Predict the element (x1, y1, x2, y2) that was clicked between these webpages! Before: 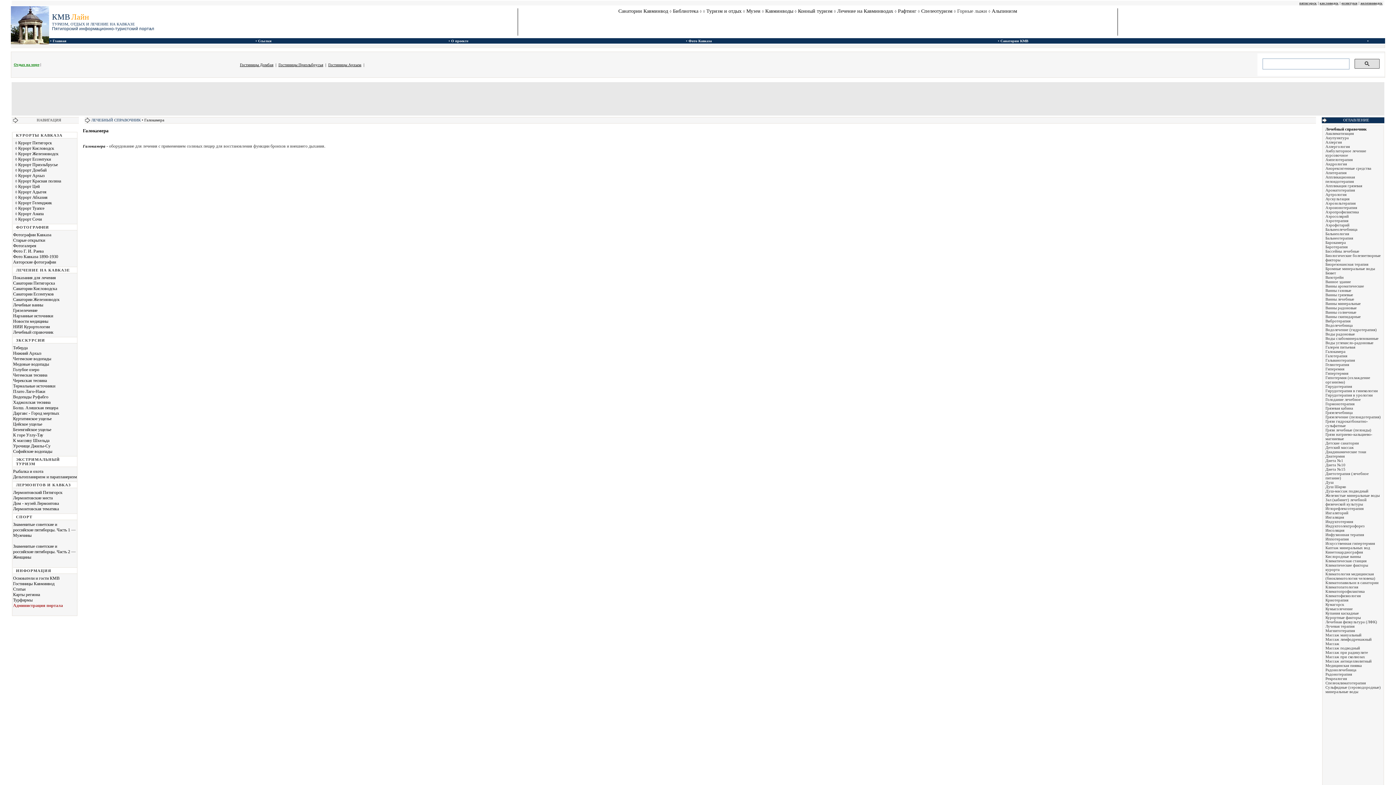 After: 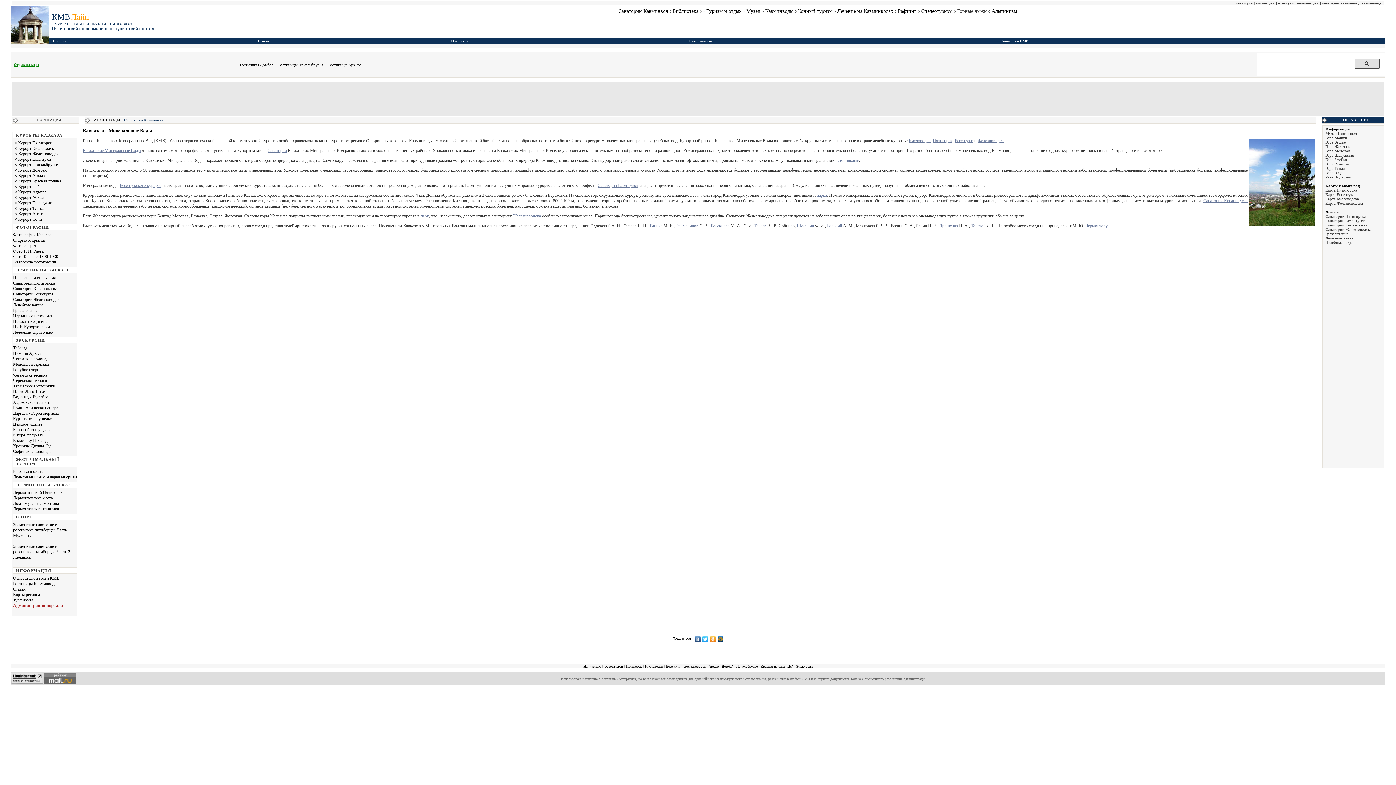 Action: label: Кавминводы bbox: (765, 8, 793, 13)